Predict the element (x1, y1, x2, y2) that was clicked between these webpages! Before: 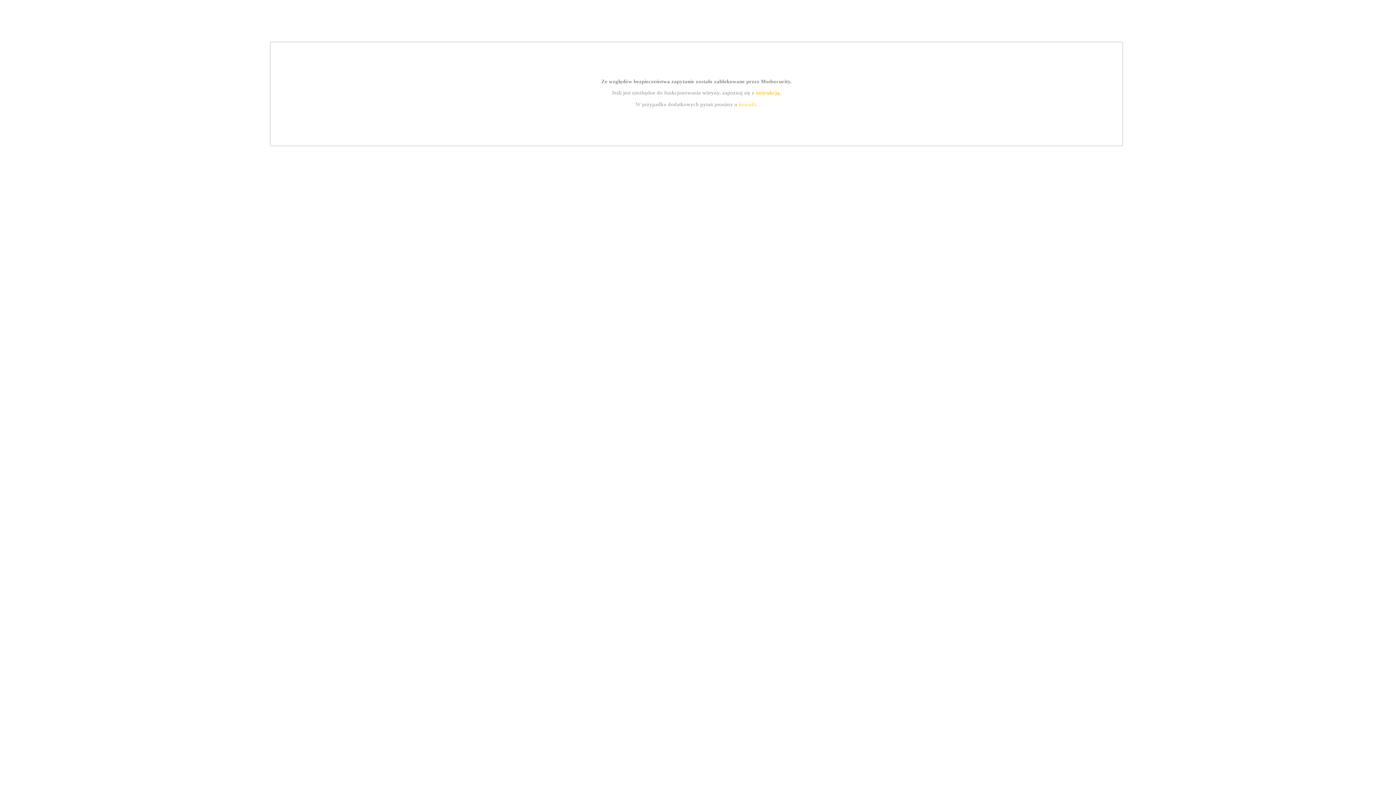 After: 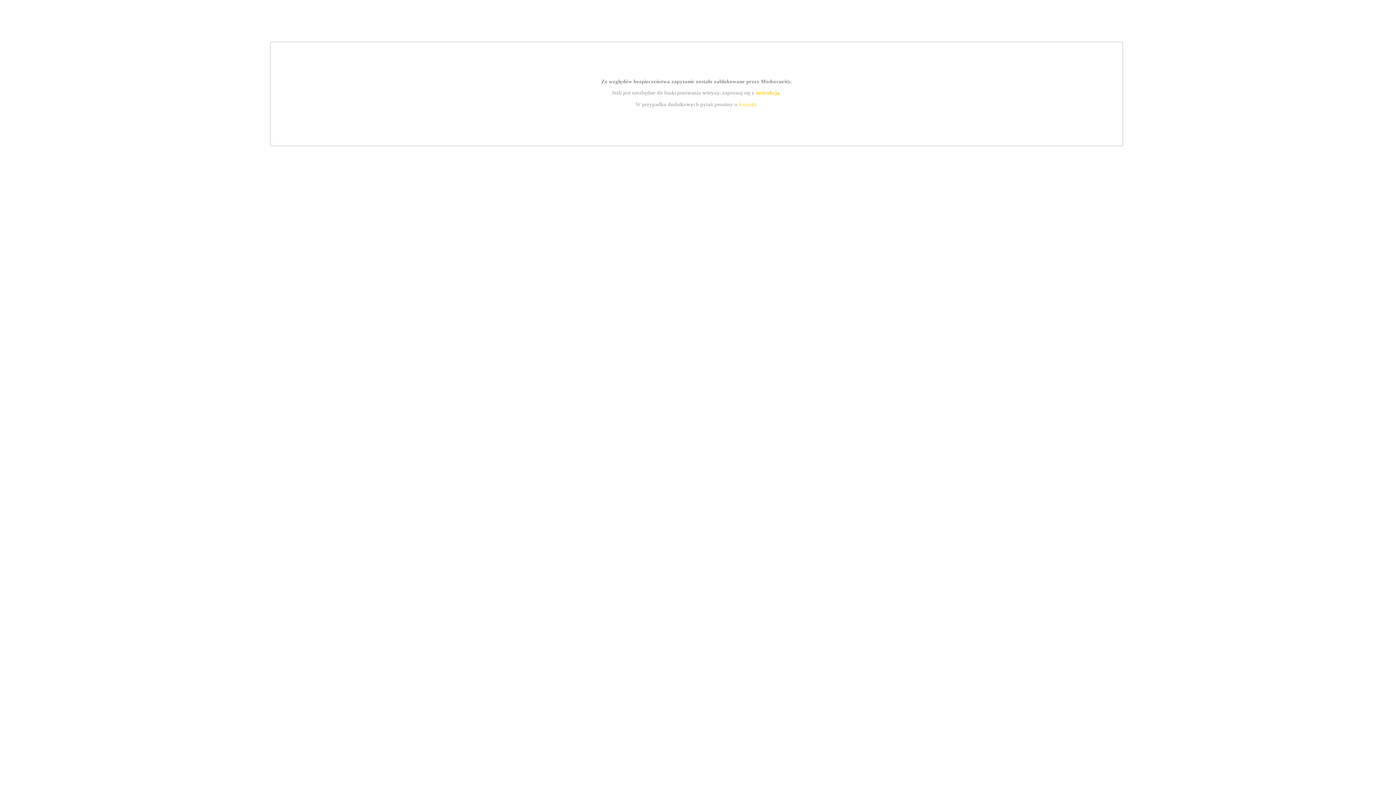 Action: label: instrukcją bbox: (755, 89, 779, 95)